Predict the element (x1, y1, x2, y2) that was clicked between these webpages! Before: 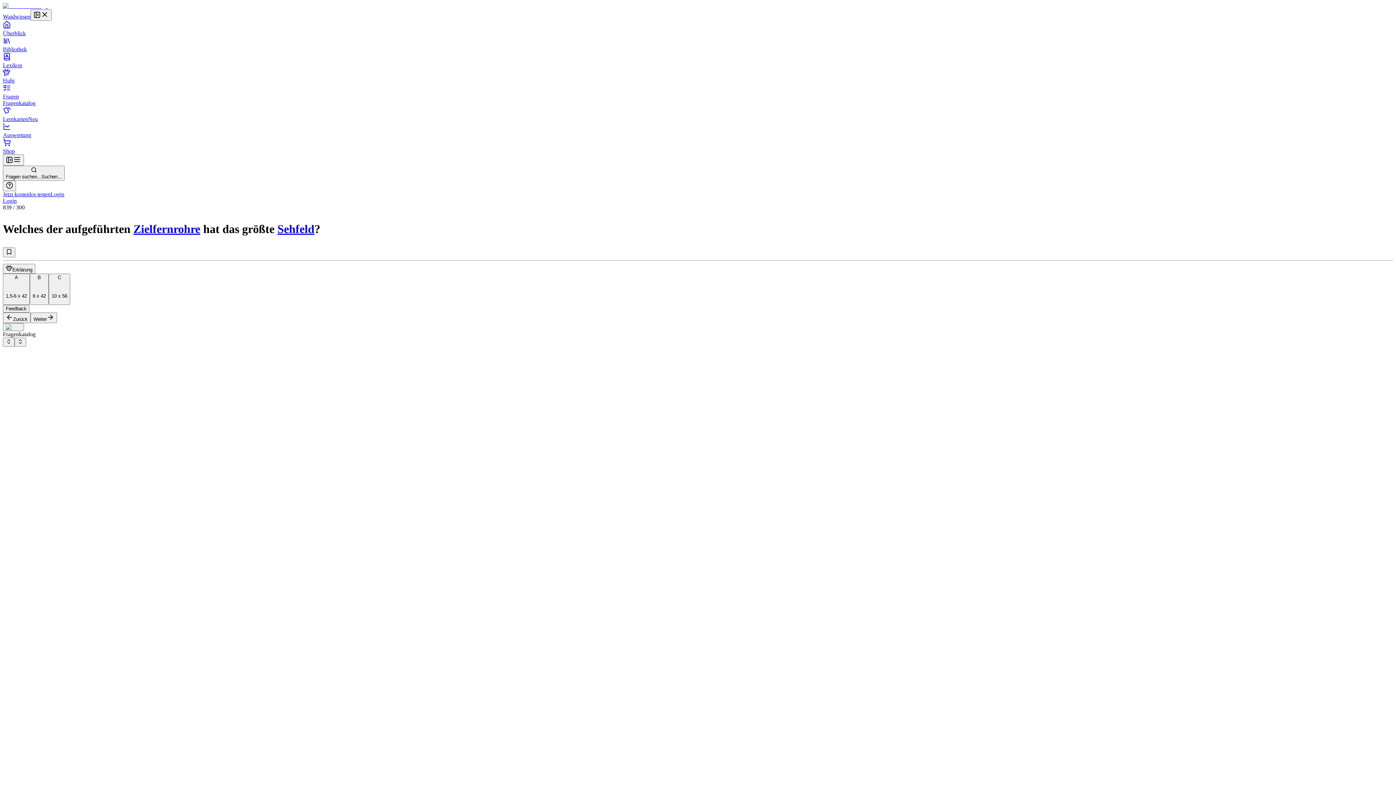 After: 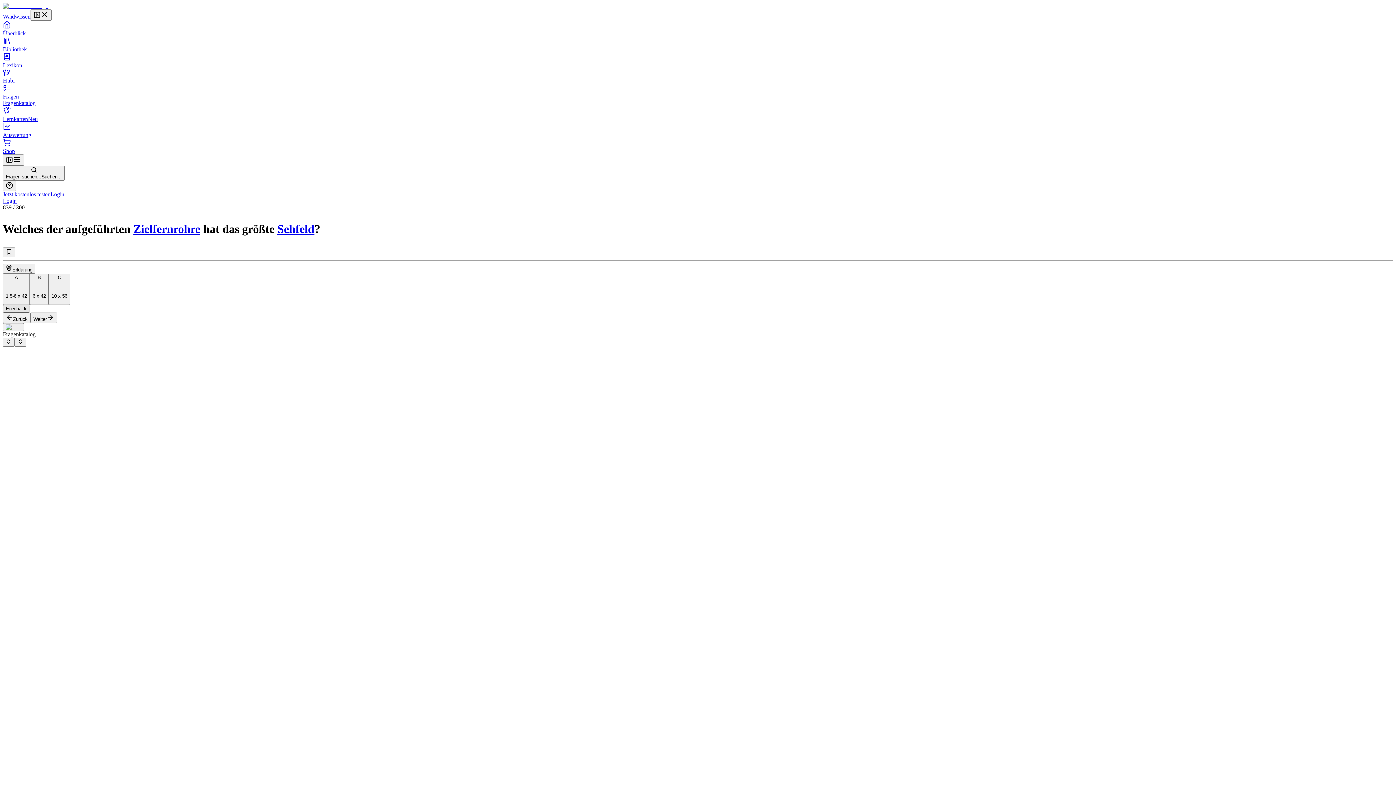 Action: bbox: (2, 304, 29, 312) label: Feedback